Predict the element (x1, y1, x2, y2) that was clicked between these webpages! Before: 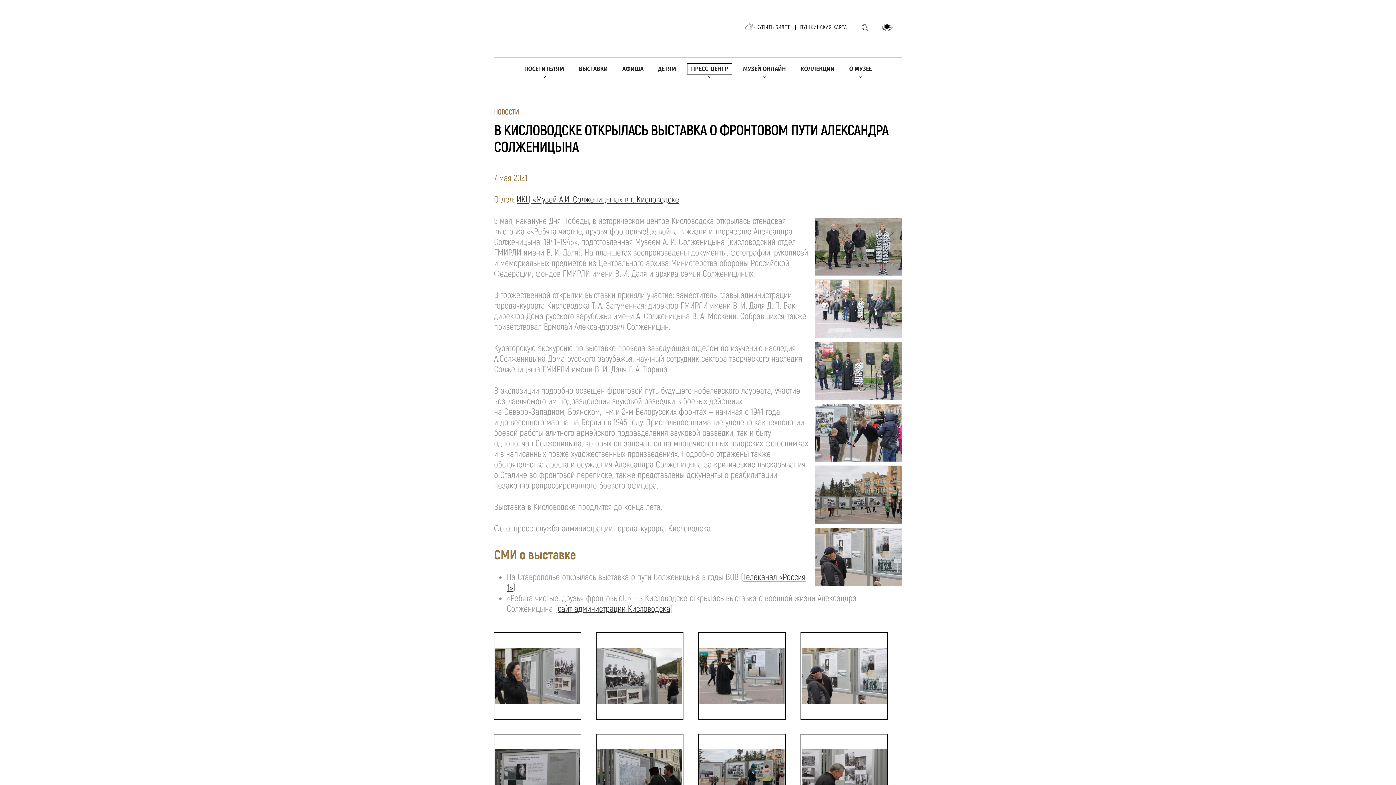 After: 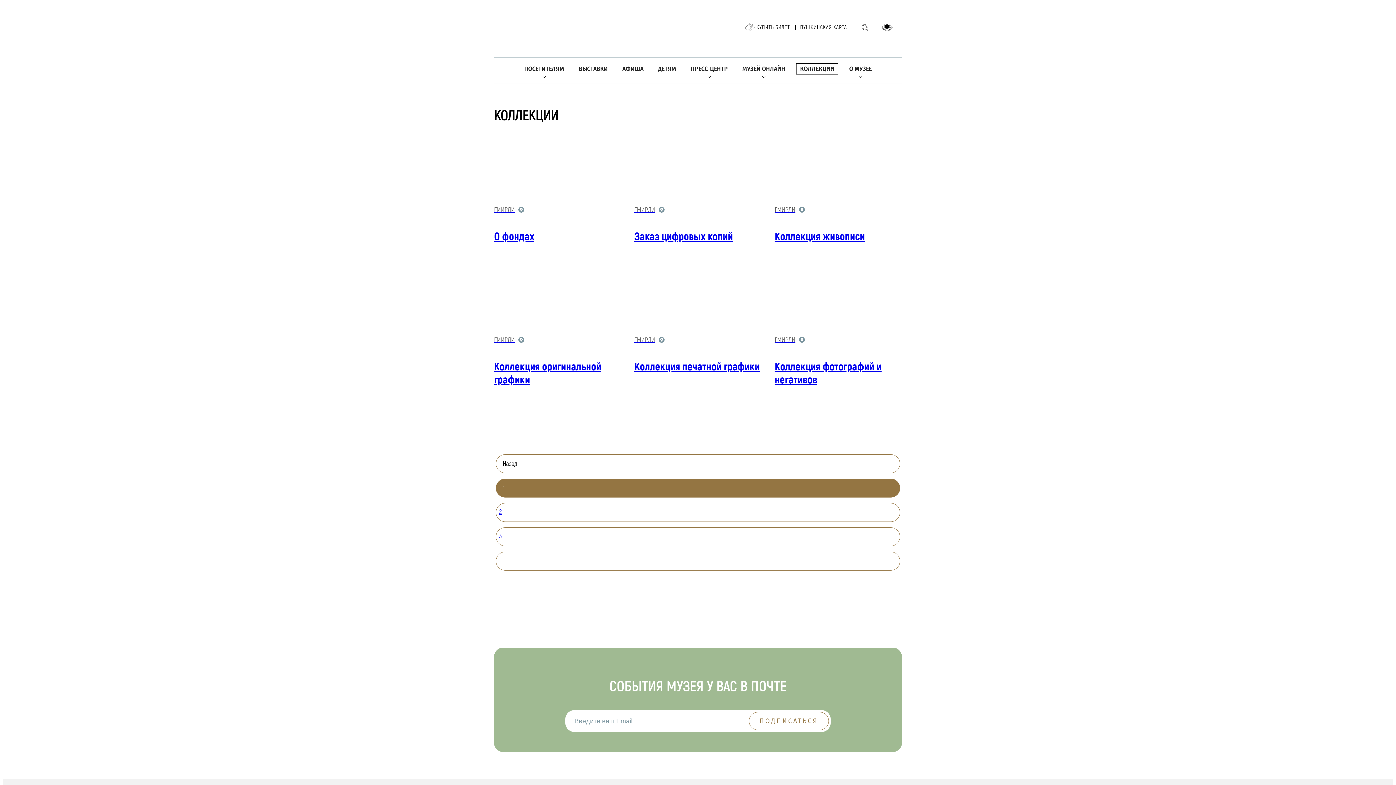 Action: label: КОЛЛЕКЦИИ bbox: (797, 63, 838, 74)